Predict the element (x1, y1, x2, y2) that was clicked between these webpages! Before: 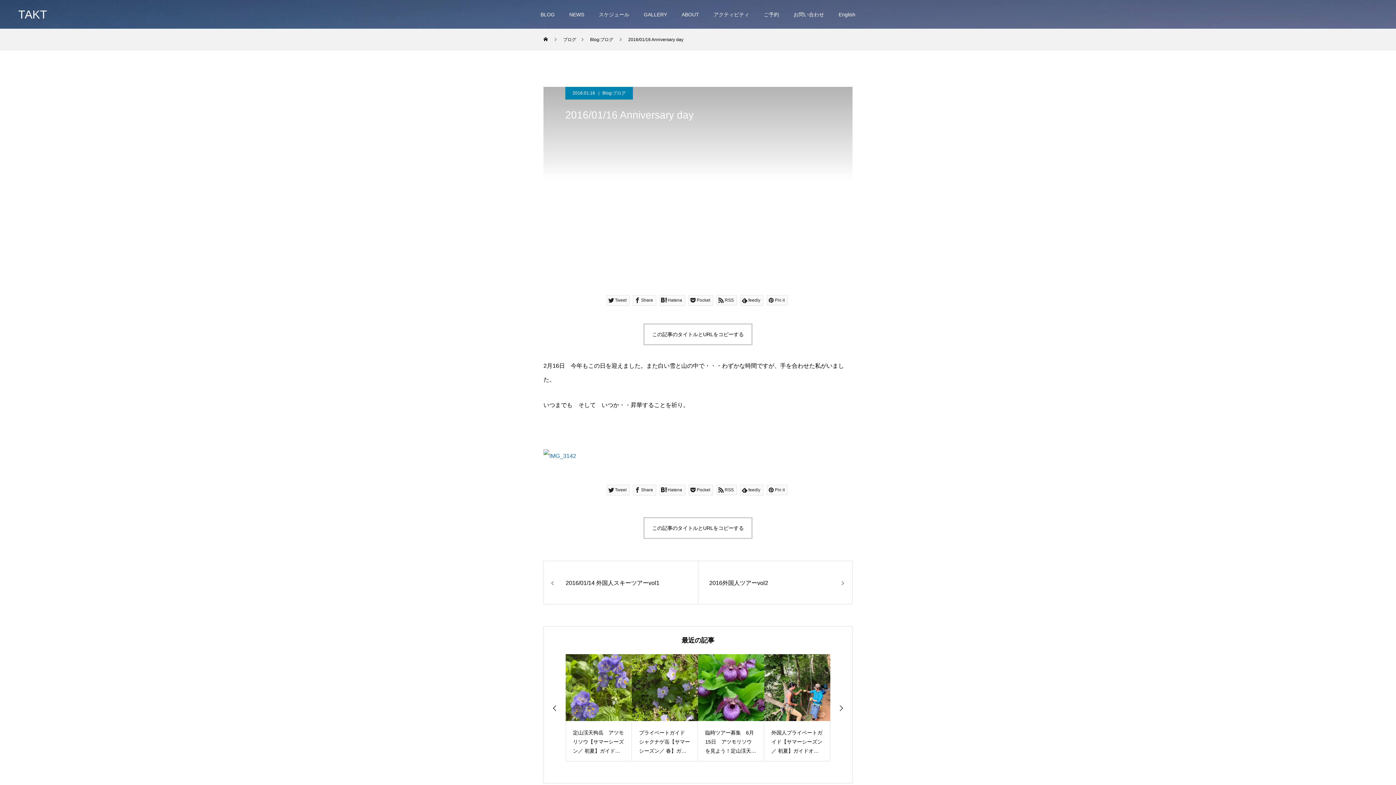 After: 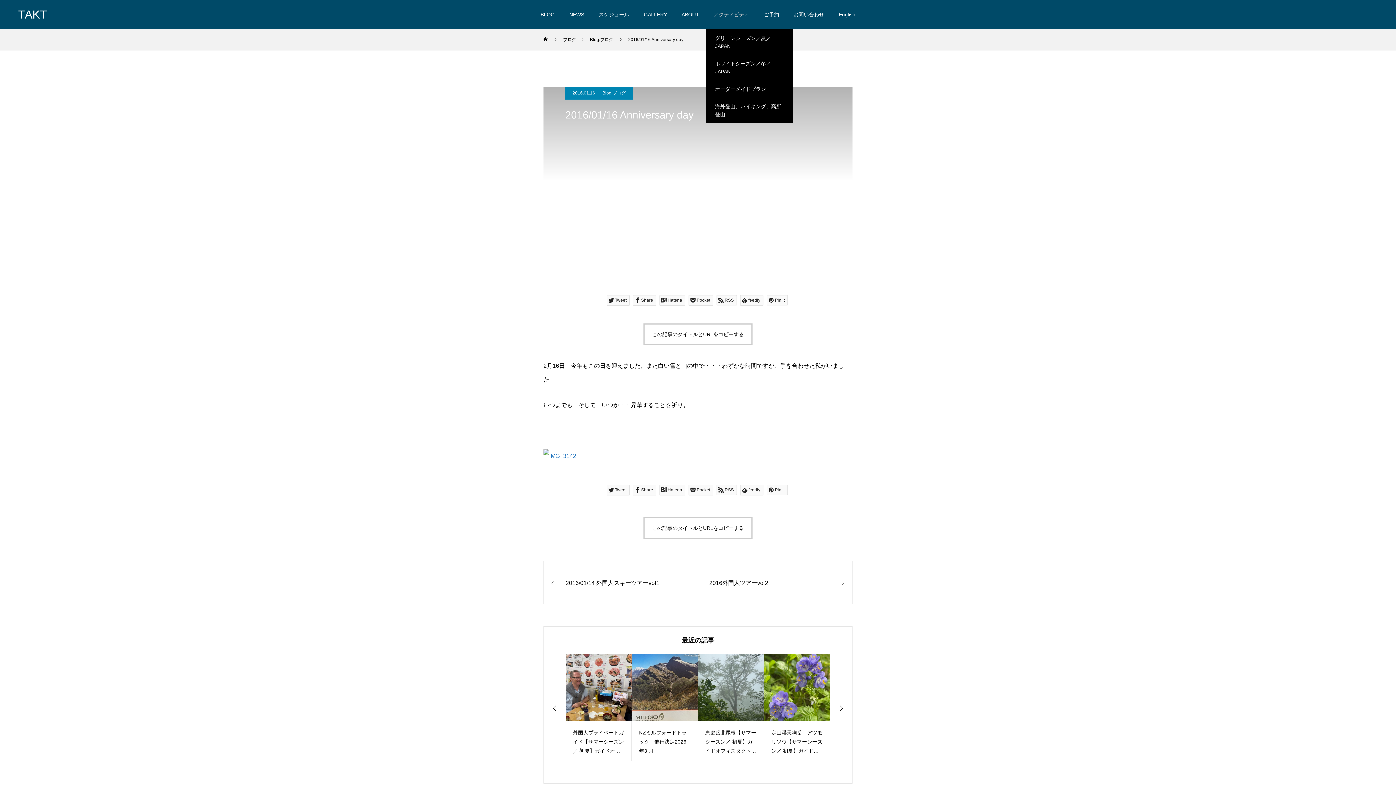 Action: label: アクティビティ bbox: (706, 0, 756, 29)